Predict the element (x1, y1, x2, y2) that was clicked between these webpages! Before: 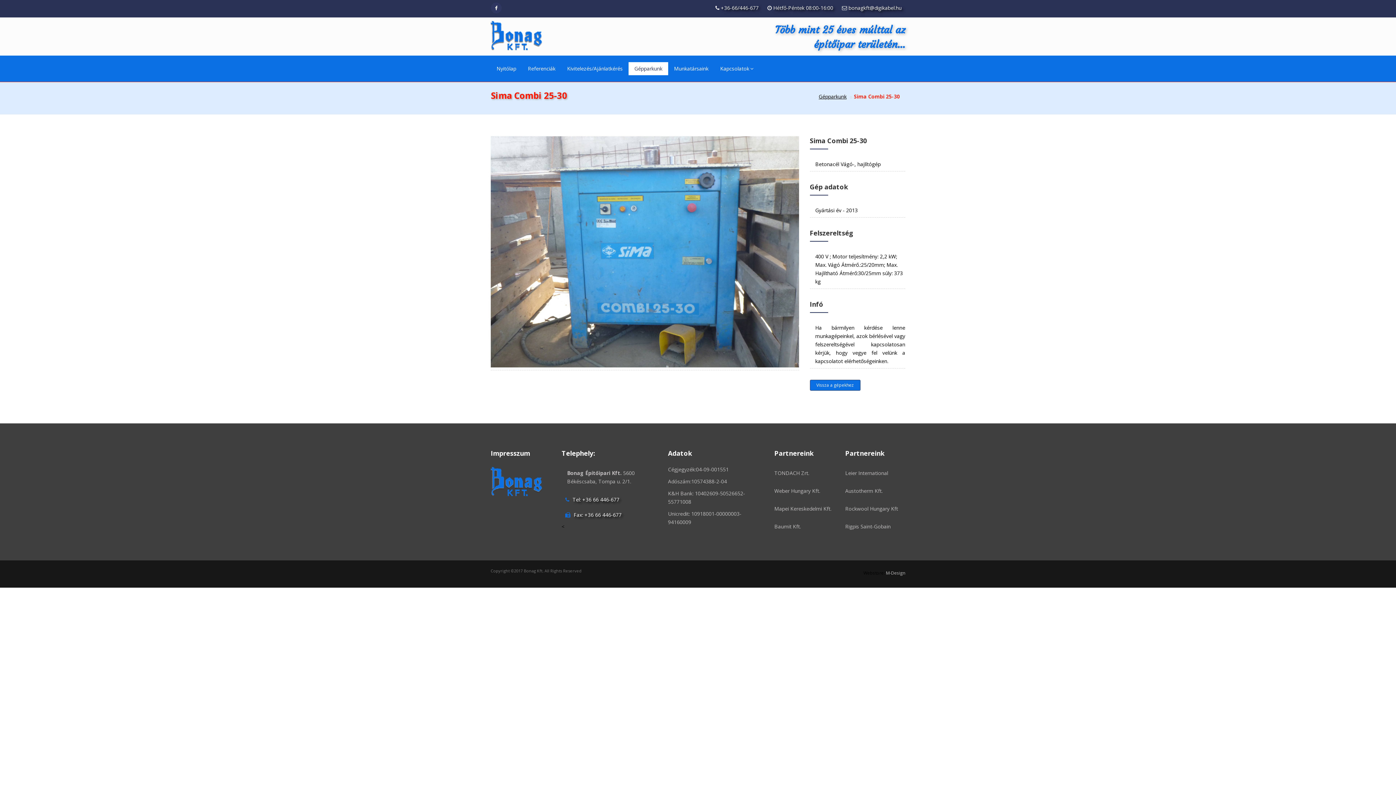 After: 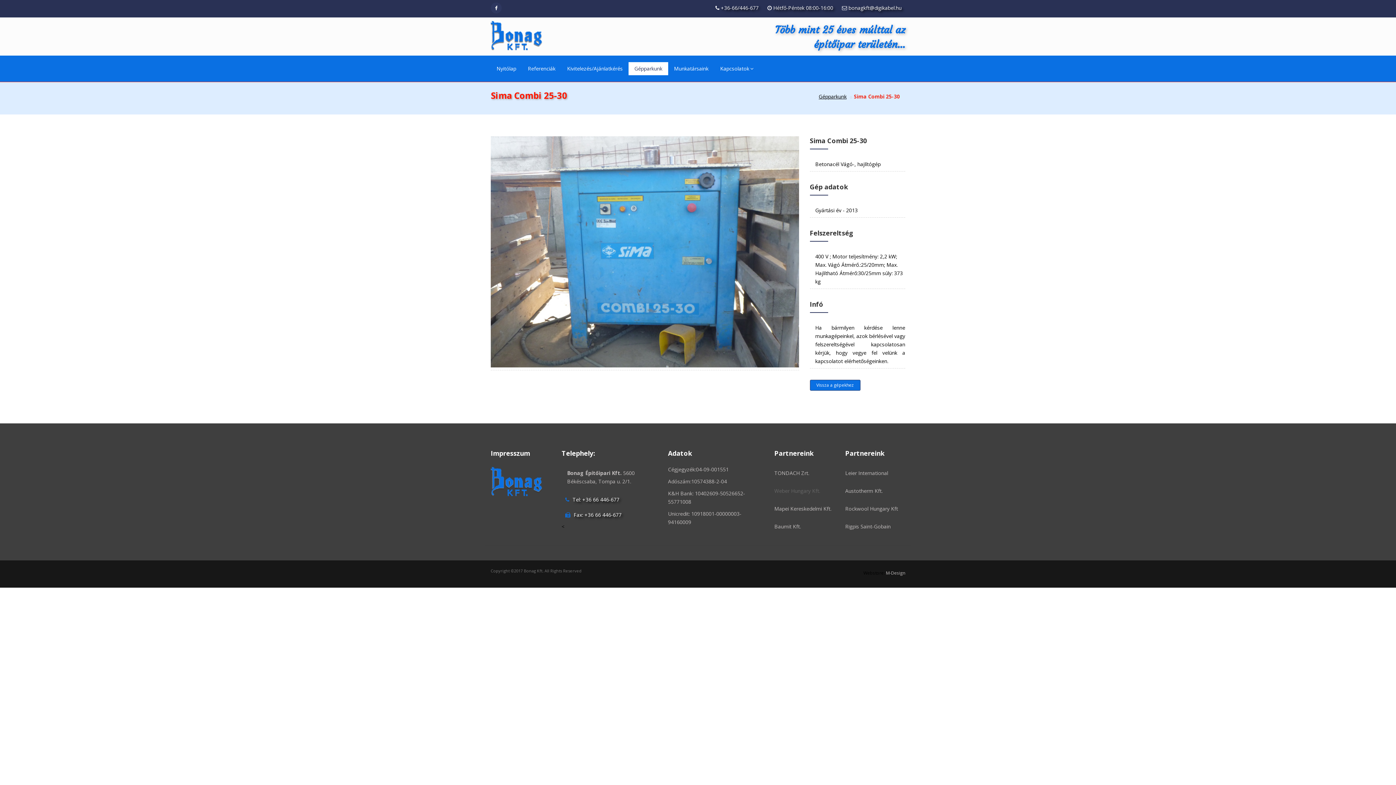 Action: bbox: (774, 487, 820, 494) label: Weber Hungary Kft.